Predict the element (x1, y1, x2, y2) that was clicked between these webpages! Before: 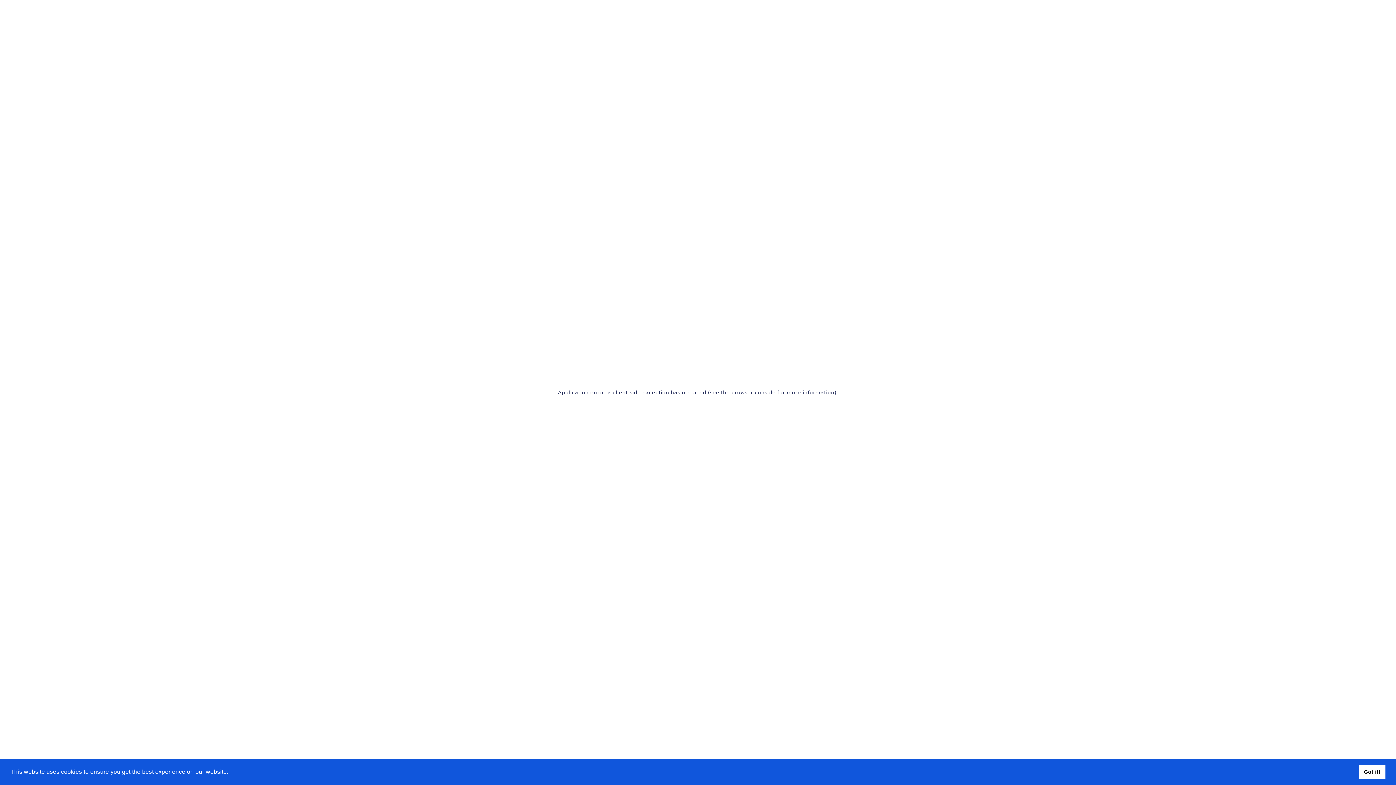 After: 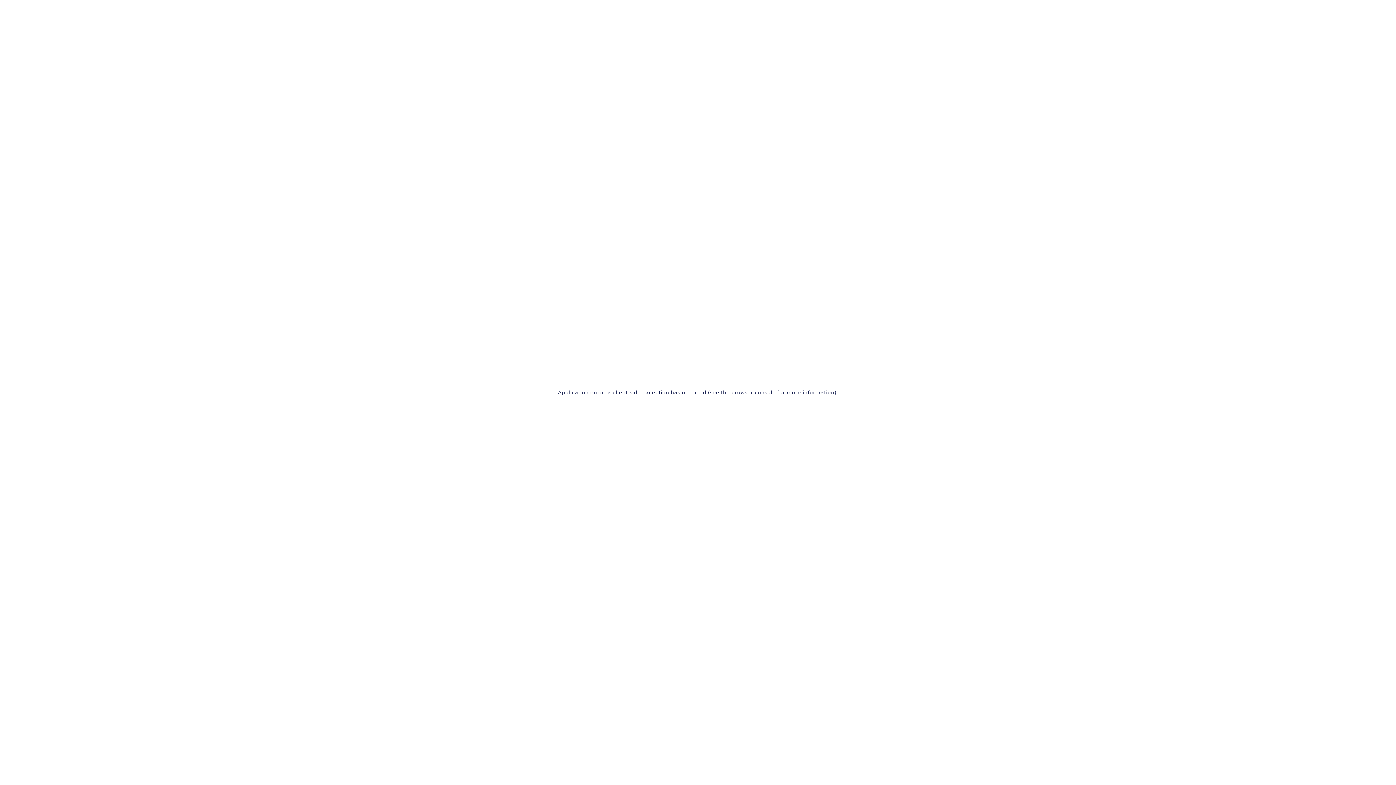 Action: label: dismiss cookie message bbox: (1359, 765, 1385, 779)